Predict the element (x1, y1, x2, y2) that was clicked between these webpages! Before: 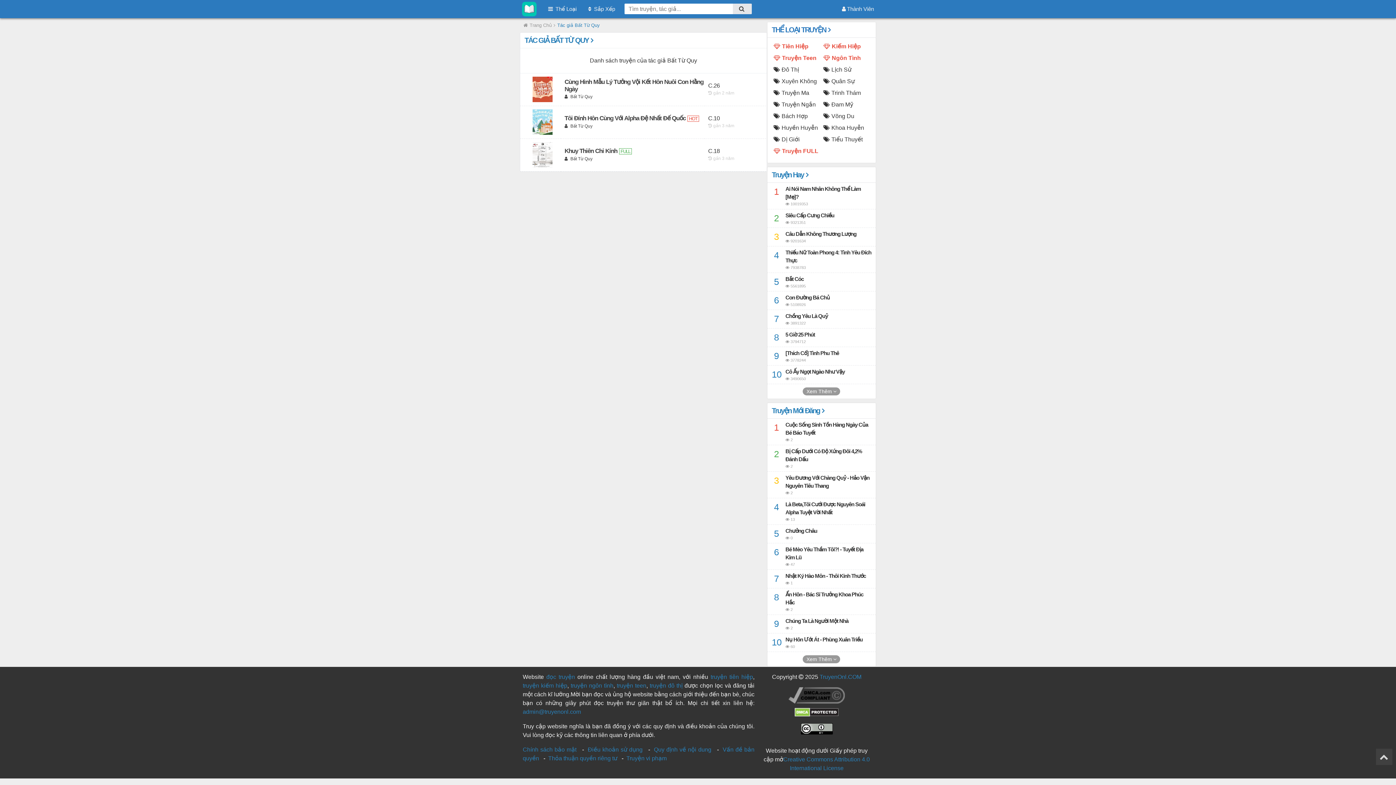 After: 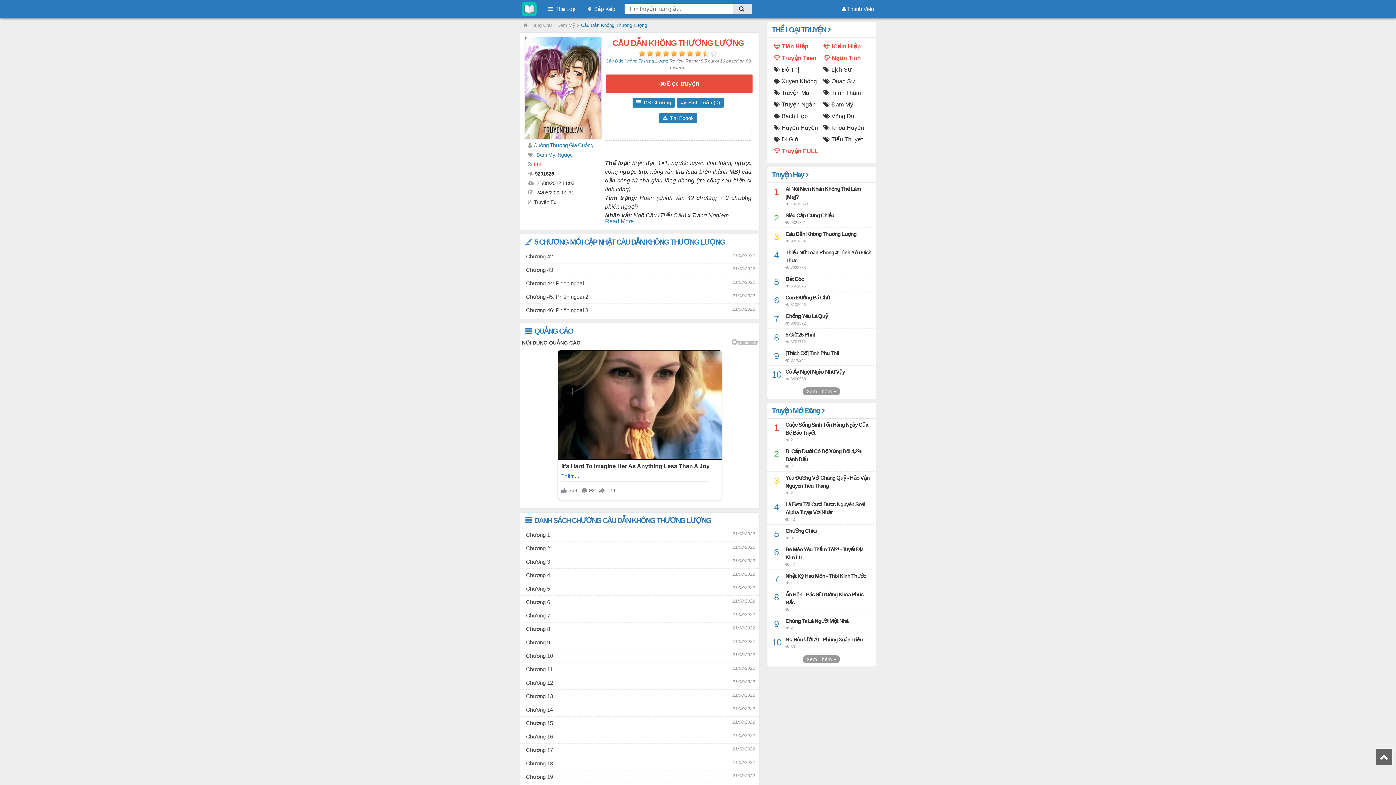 Action: label: Câu Dẫn Không Thương Lượng bbox: (785, 230, 856, 237)